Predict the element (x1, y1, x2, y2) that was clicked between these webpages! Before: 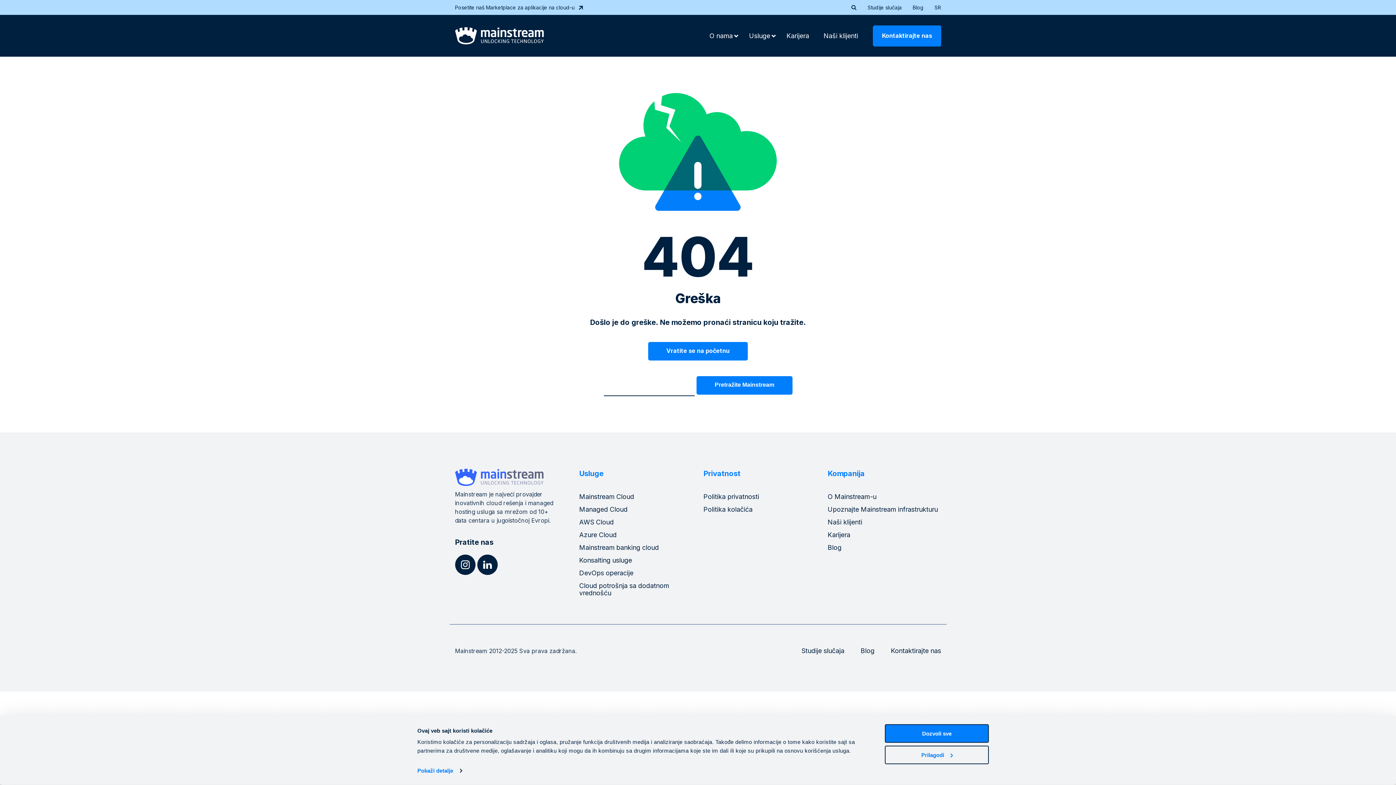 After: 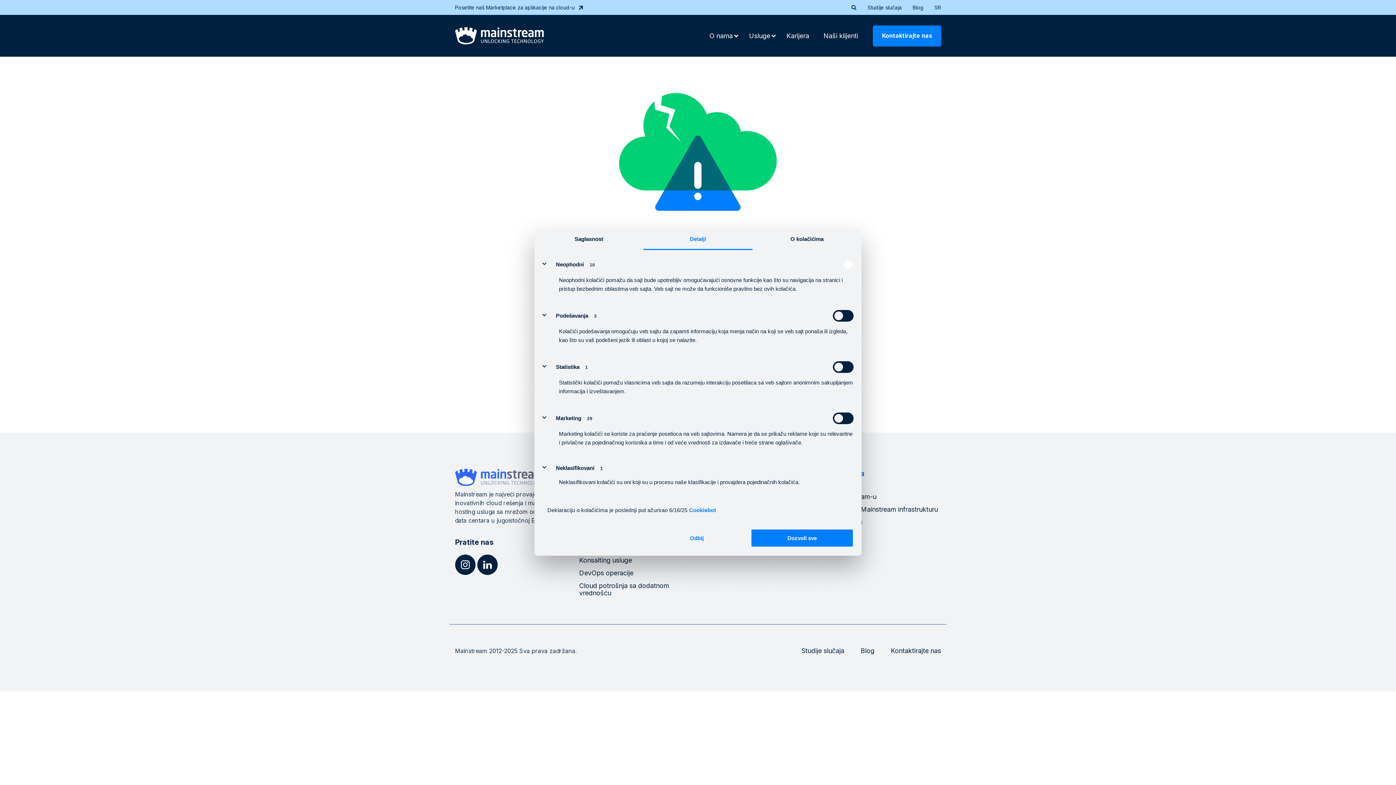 Action: bbox: (885, 745, 989, 764) label: Prilagodi